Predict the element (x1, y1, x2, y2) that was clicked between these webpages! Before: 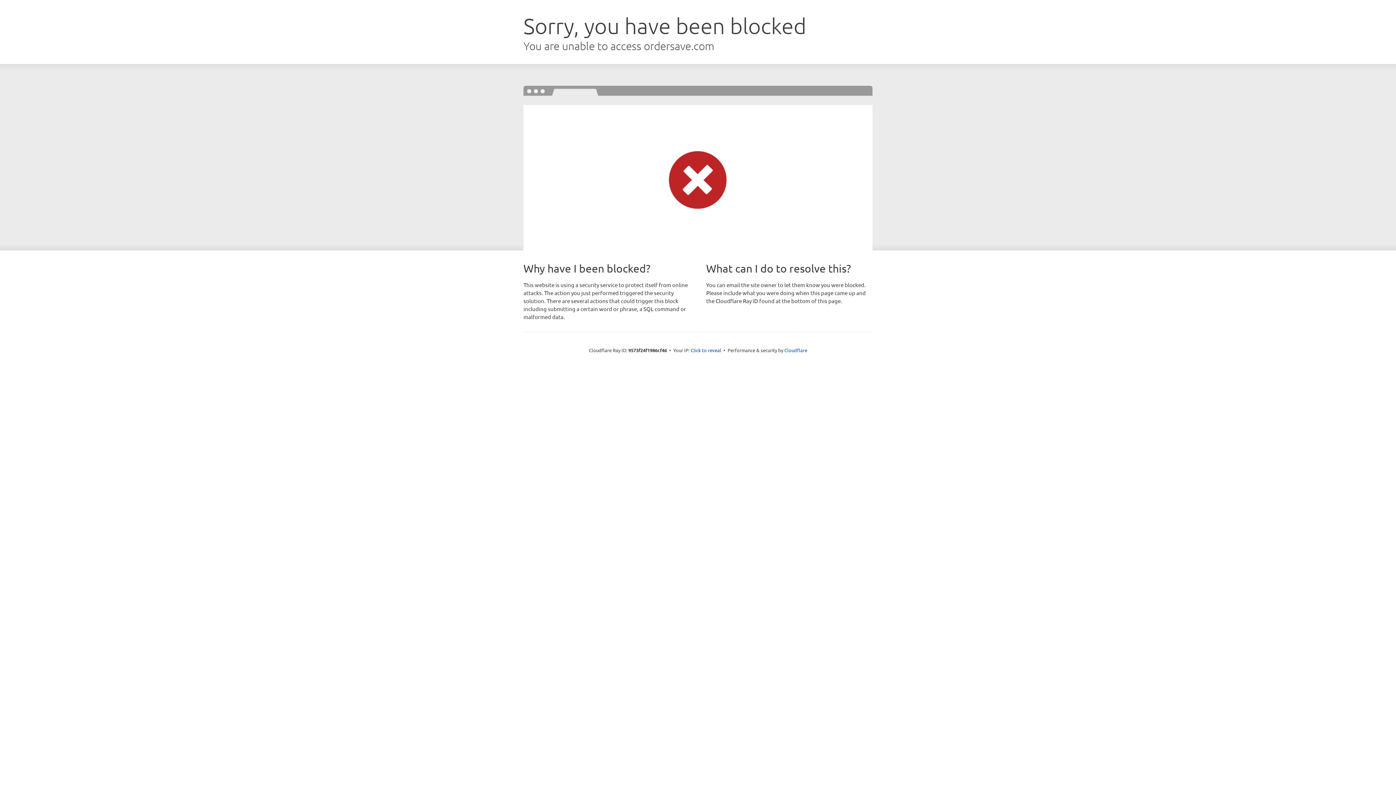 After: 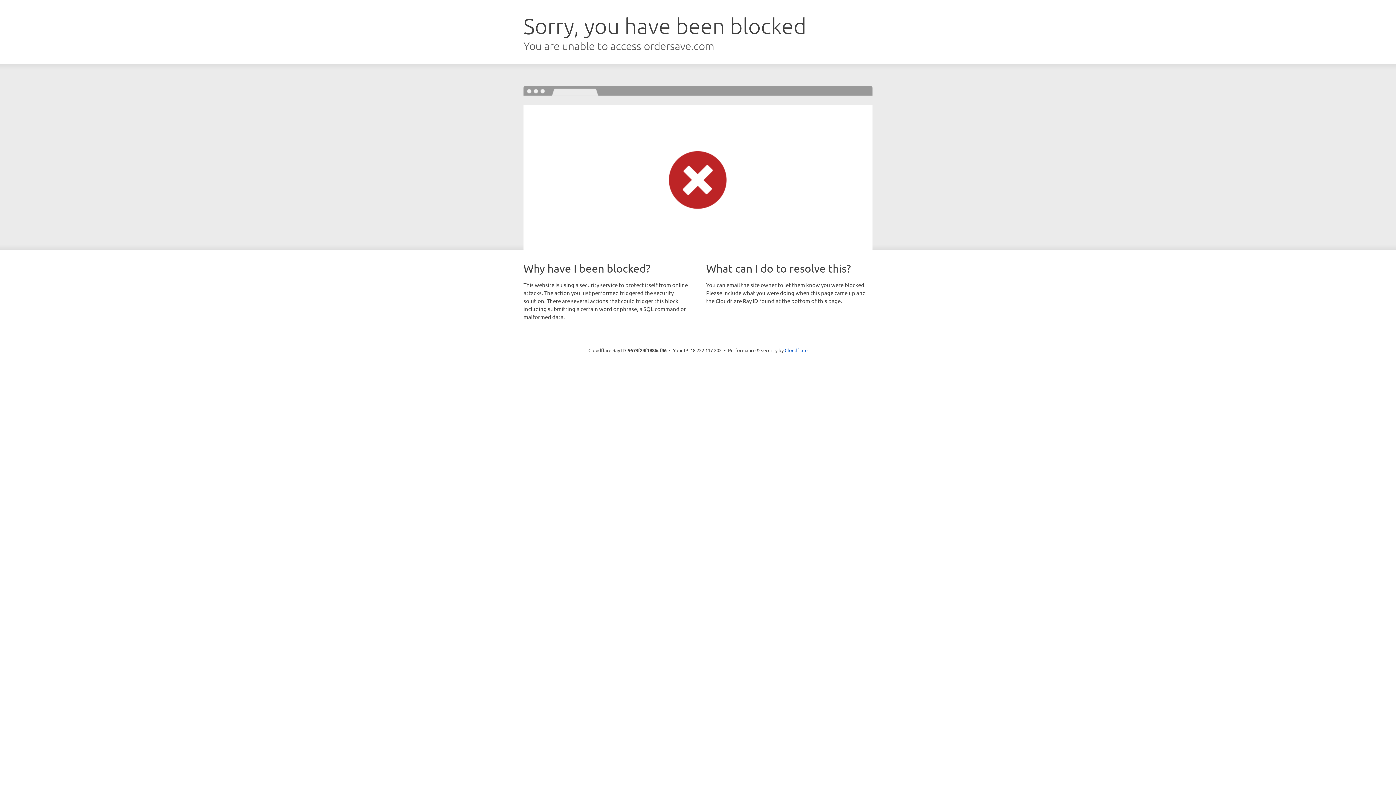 Action: bbox: (690, 346, 721, 353) label: Click to reveal